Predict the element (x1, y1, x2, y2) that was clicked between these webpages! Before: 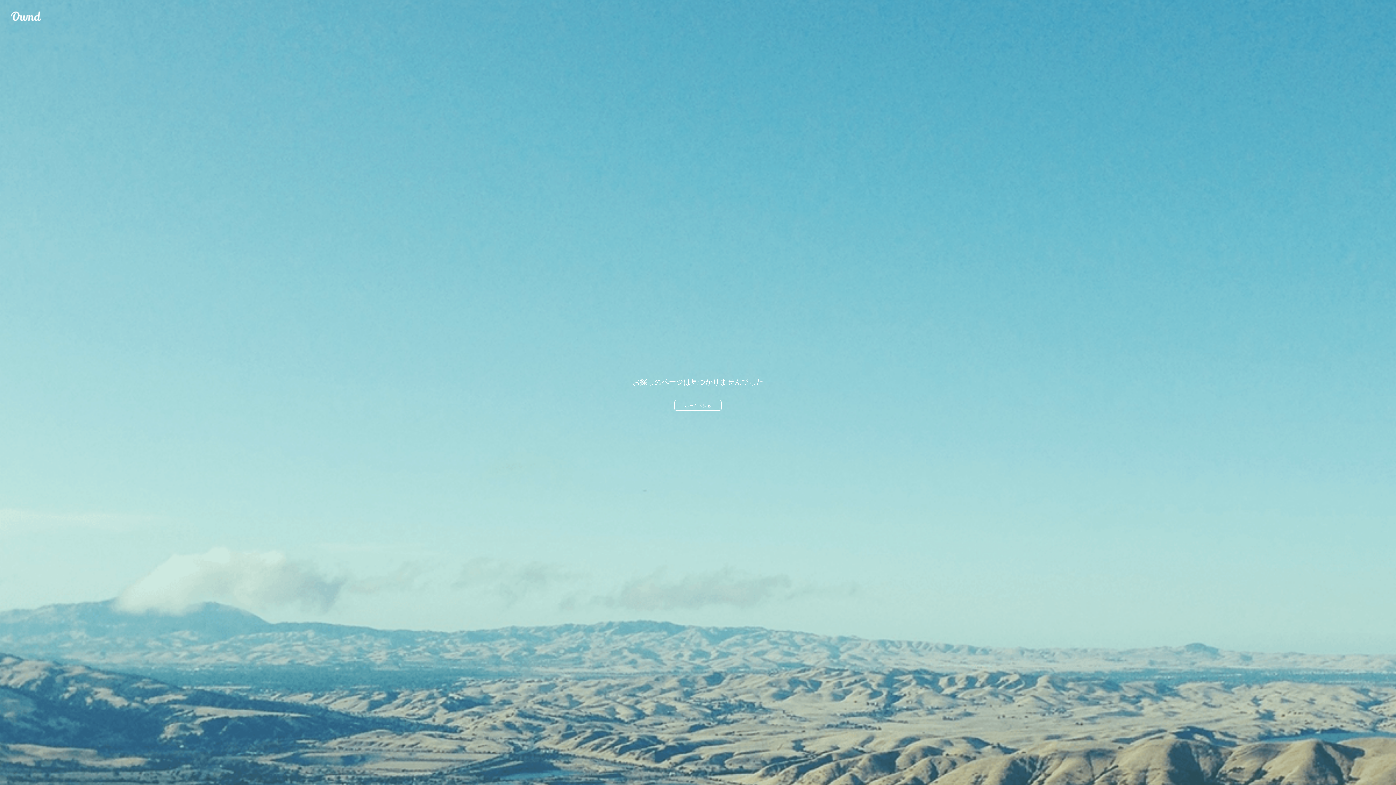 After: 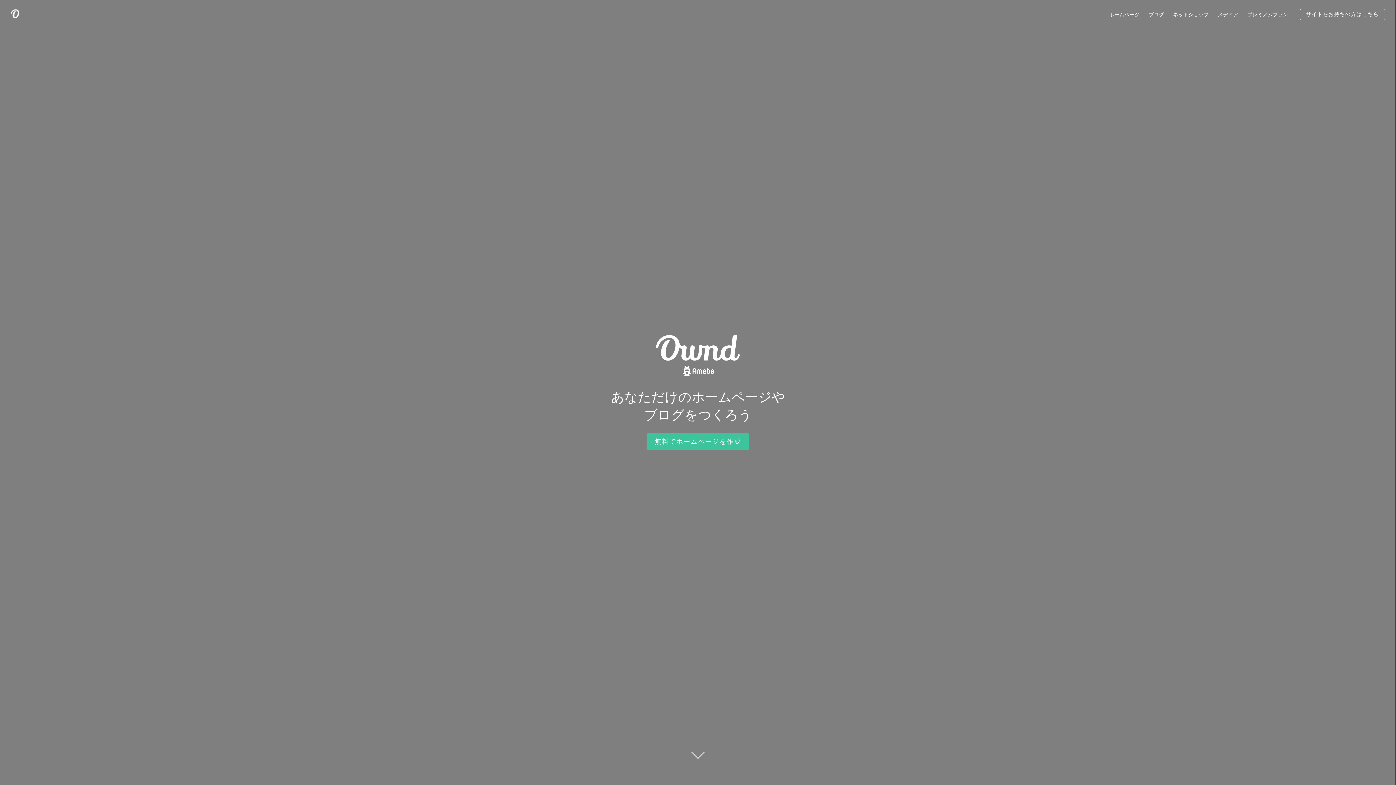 Action: bbox: (10, 10, 41, 21) label: Ameba Ownd